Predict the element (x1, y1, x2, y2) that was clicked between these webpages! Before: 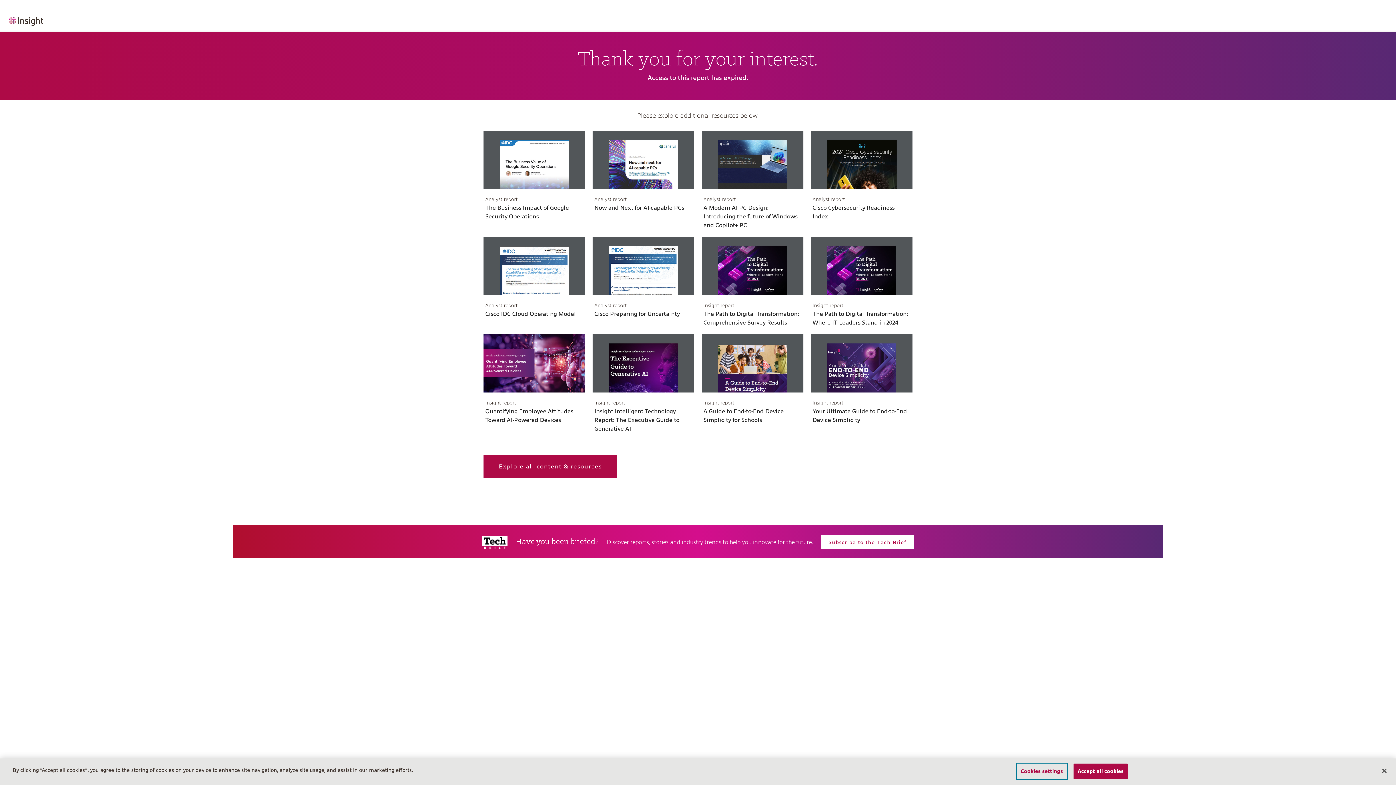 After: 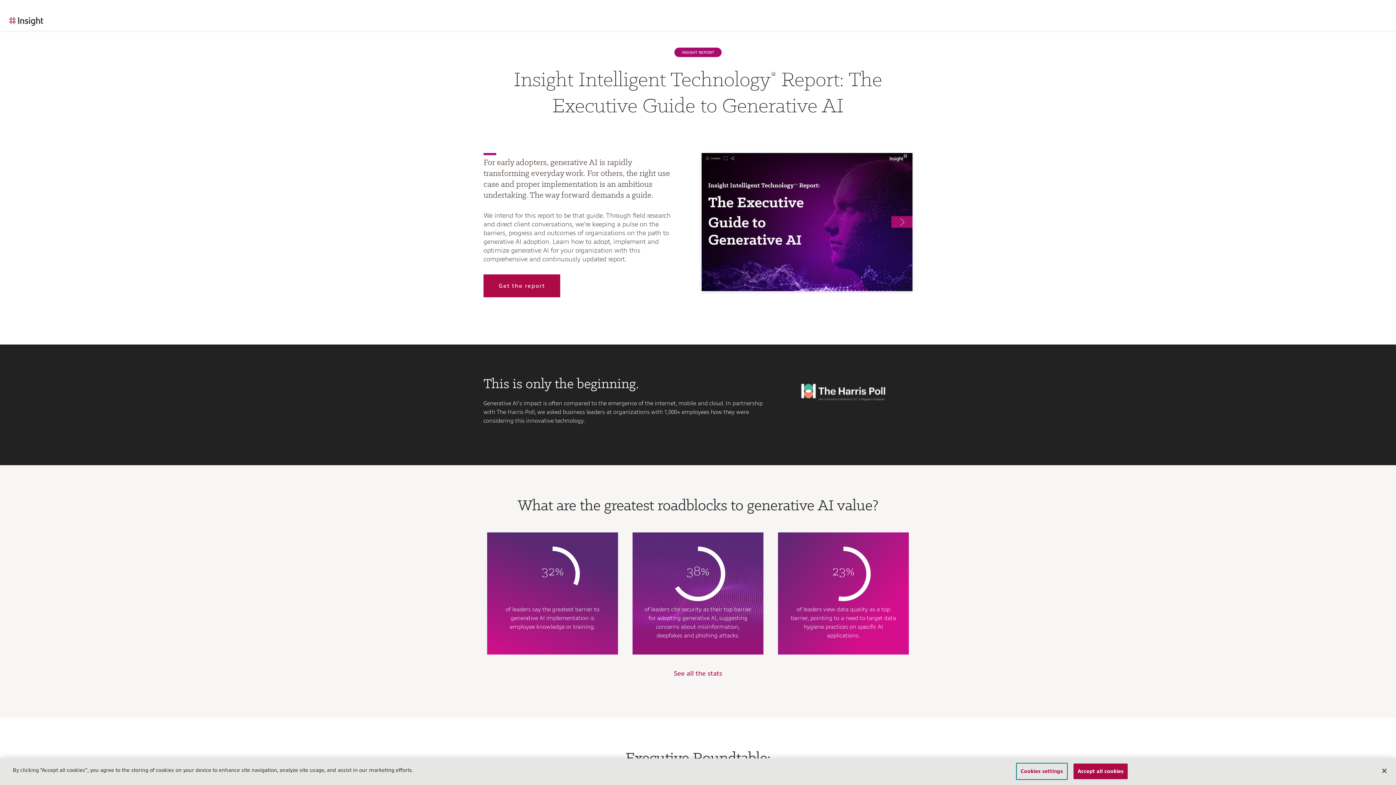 Action: bbox: (592, 334, 694, 440) label: Insight report
Insight Intelligent Technology Report: The Executive Guide to Generative AI